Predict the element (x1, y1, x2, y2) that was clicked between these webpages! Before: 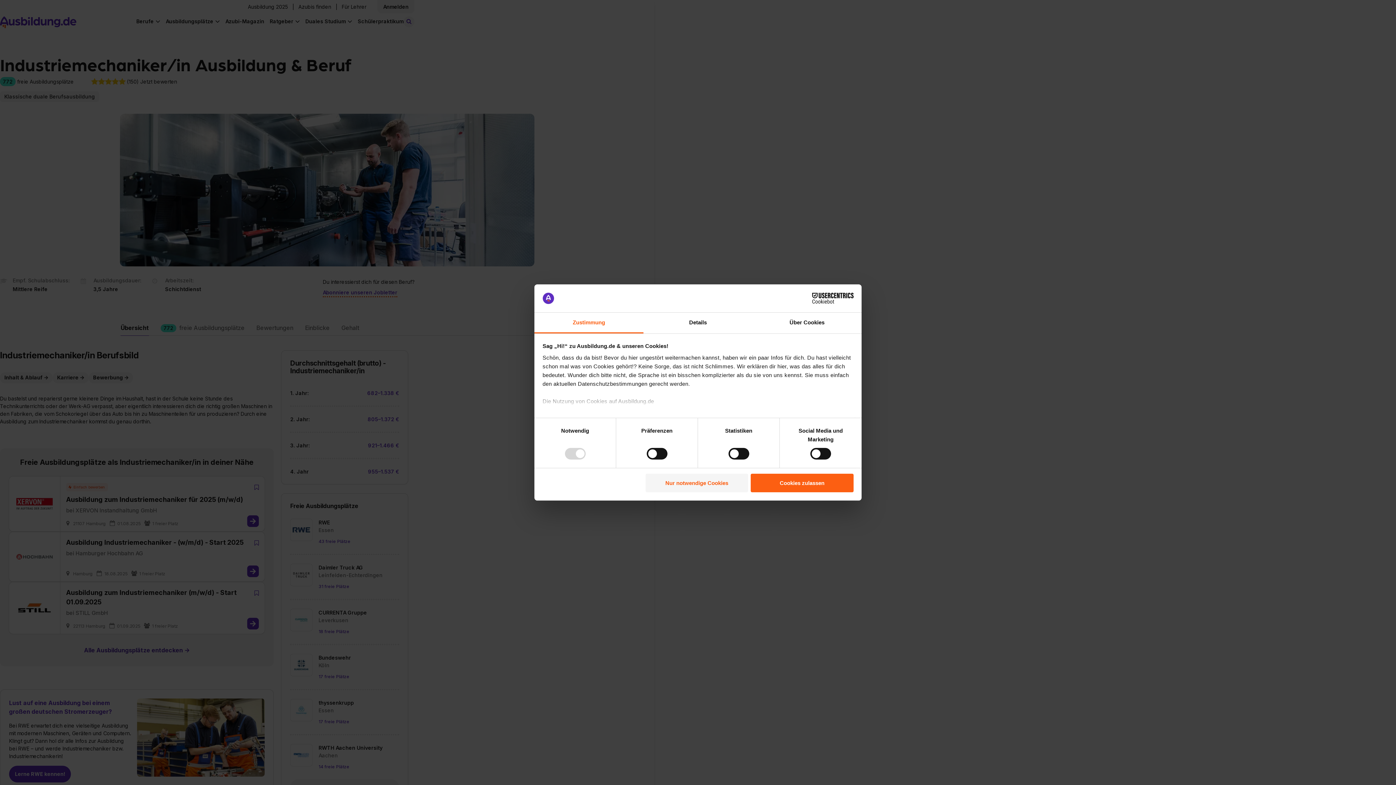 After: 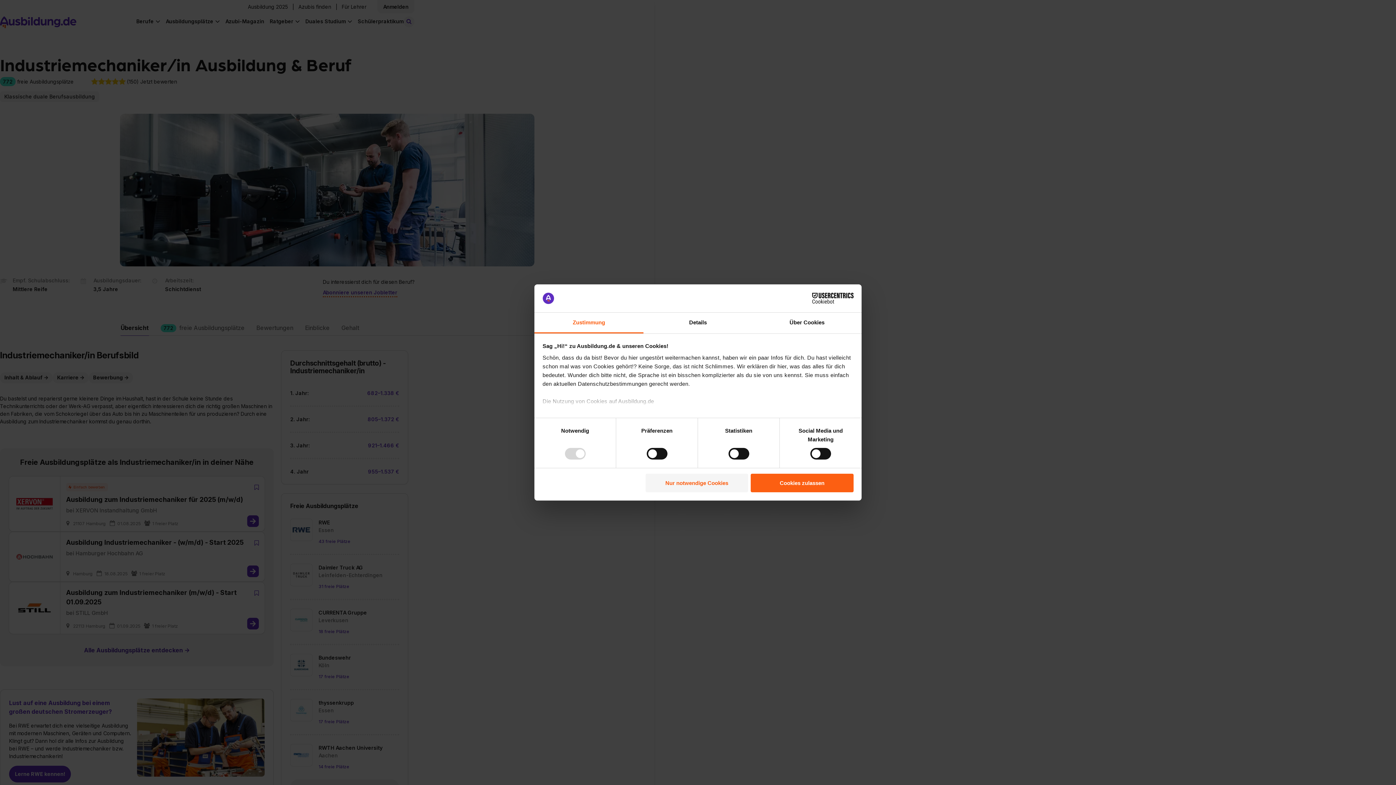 Action: label: Zustimmung bbox: (534, 312, 643, 333)